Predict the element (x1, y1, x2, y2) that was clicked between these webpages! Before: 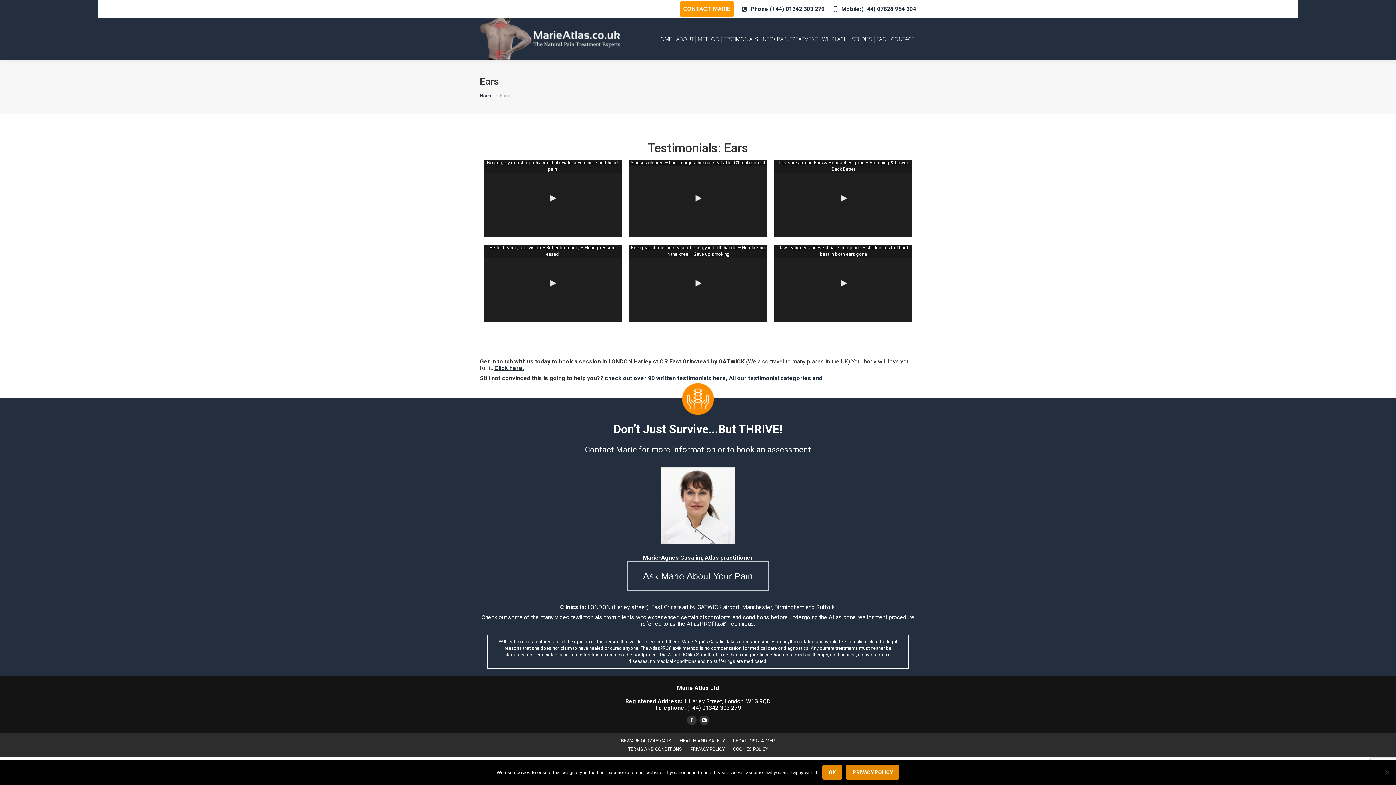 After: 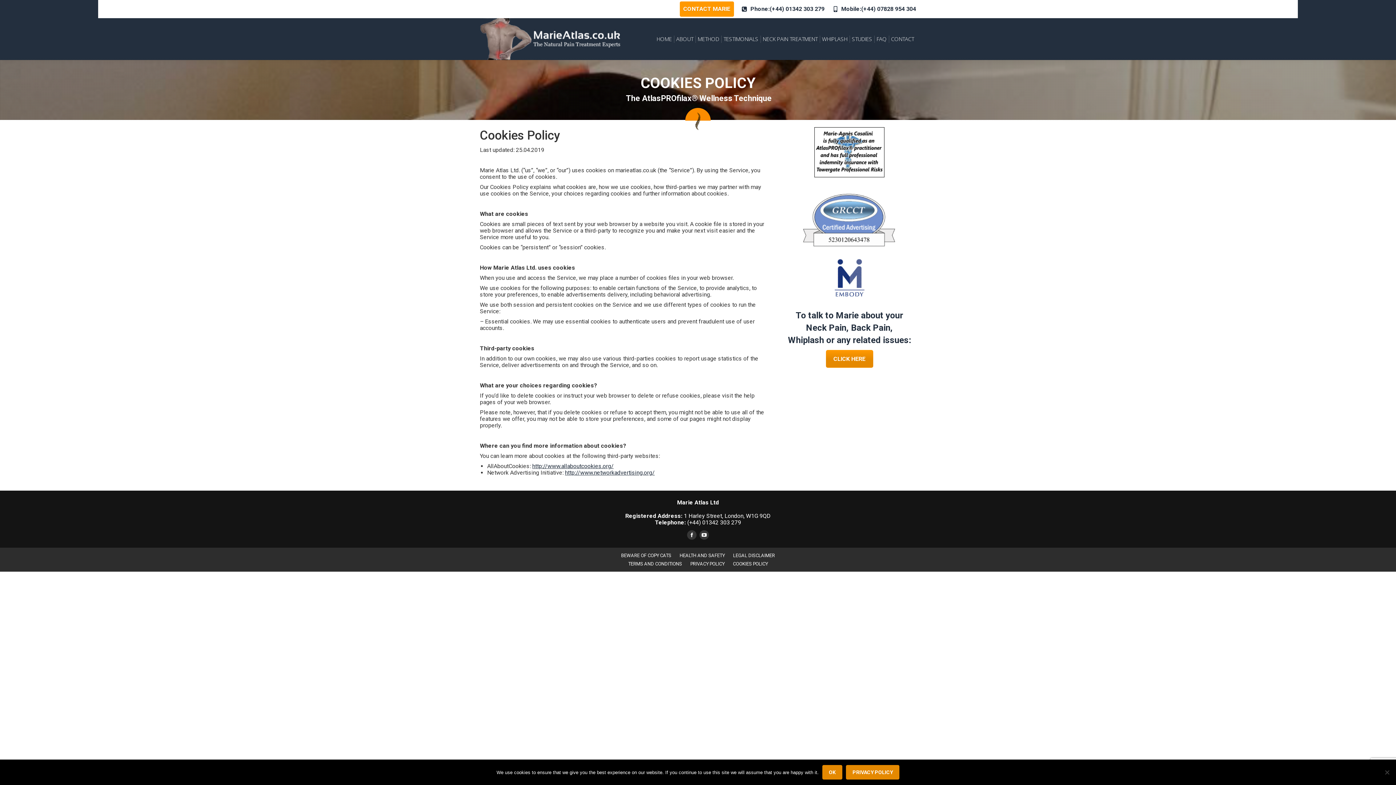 Action: bbox: (733, 747, 768, 752) label: COOKIES POLICY